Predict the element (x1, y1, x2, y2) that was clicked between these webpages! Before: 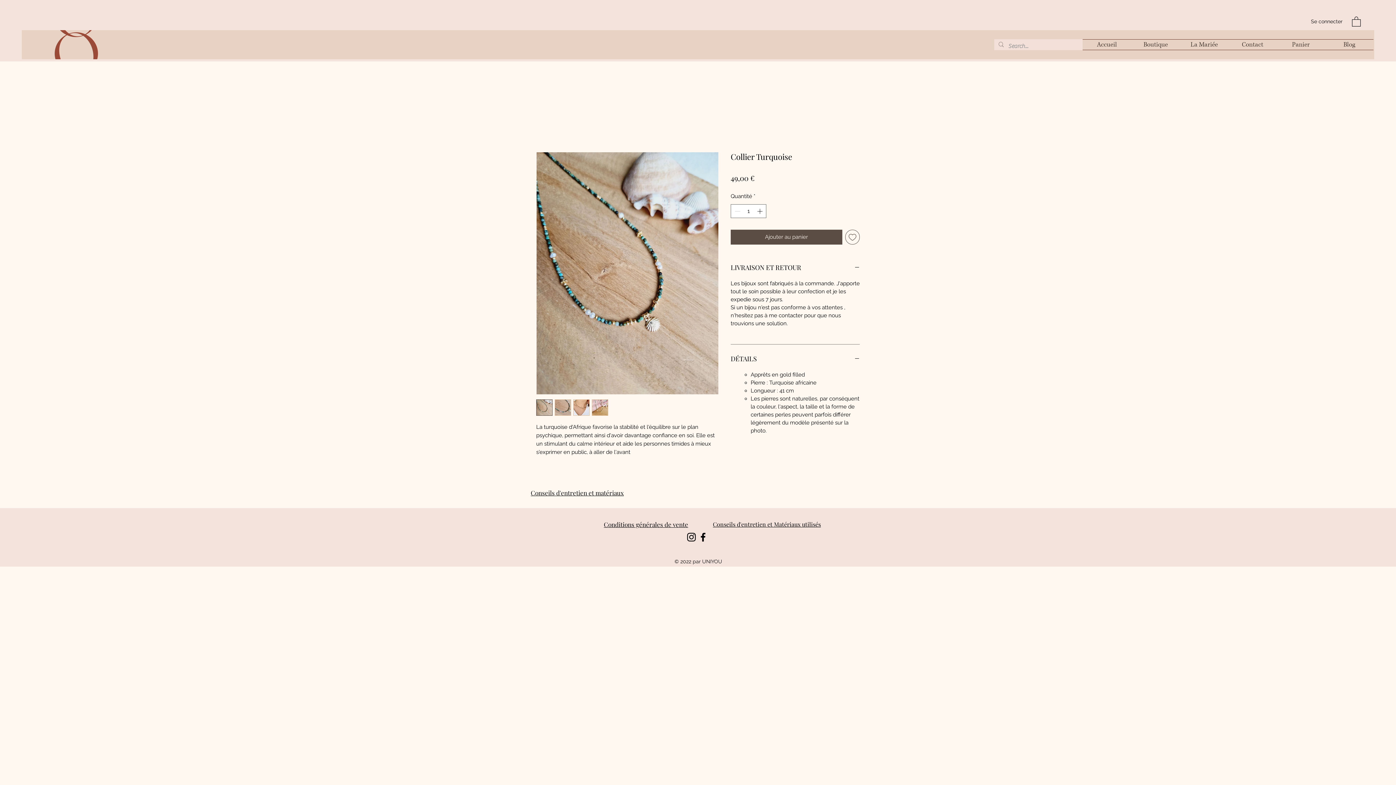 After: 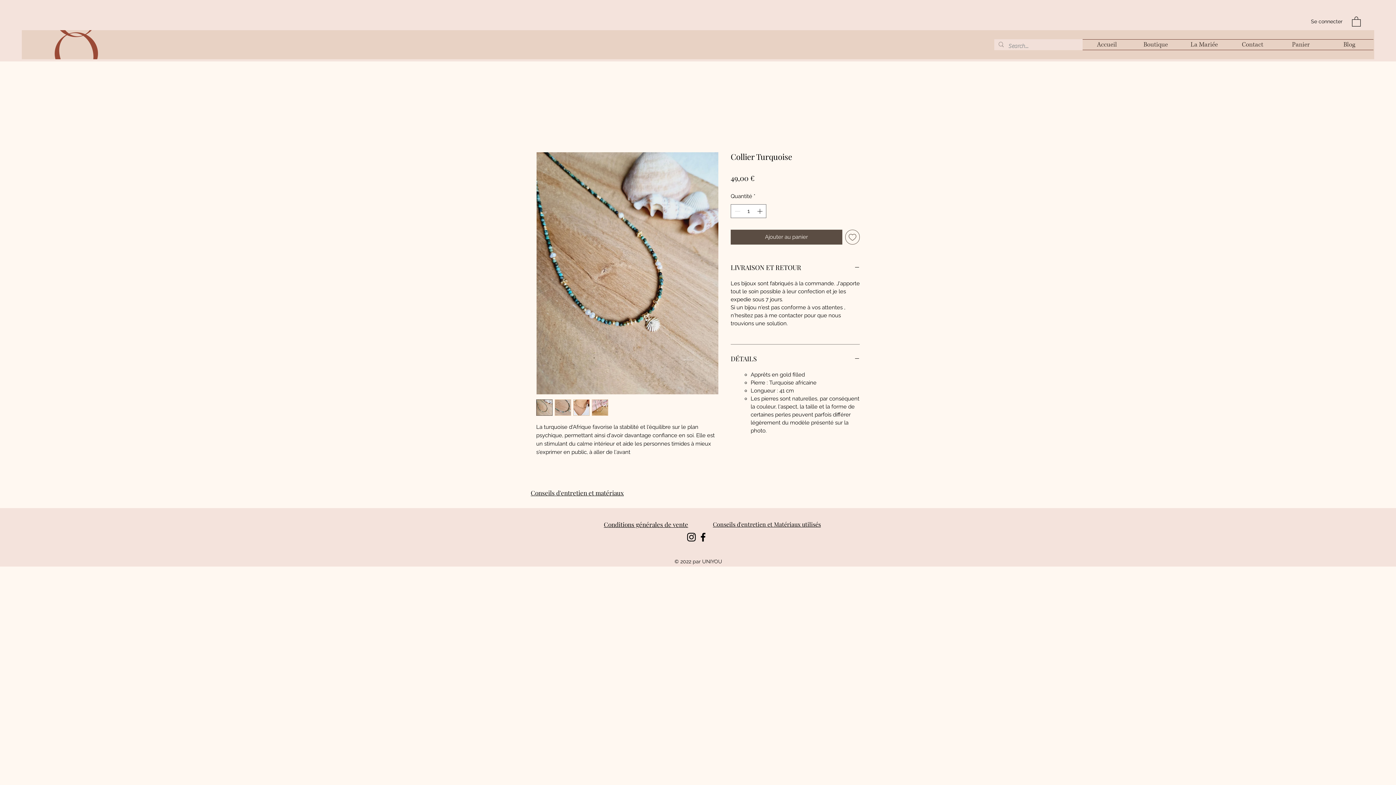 Action: label: Facebook bbox: (697, 531, 709, 543)